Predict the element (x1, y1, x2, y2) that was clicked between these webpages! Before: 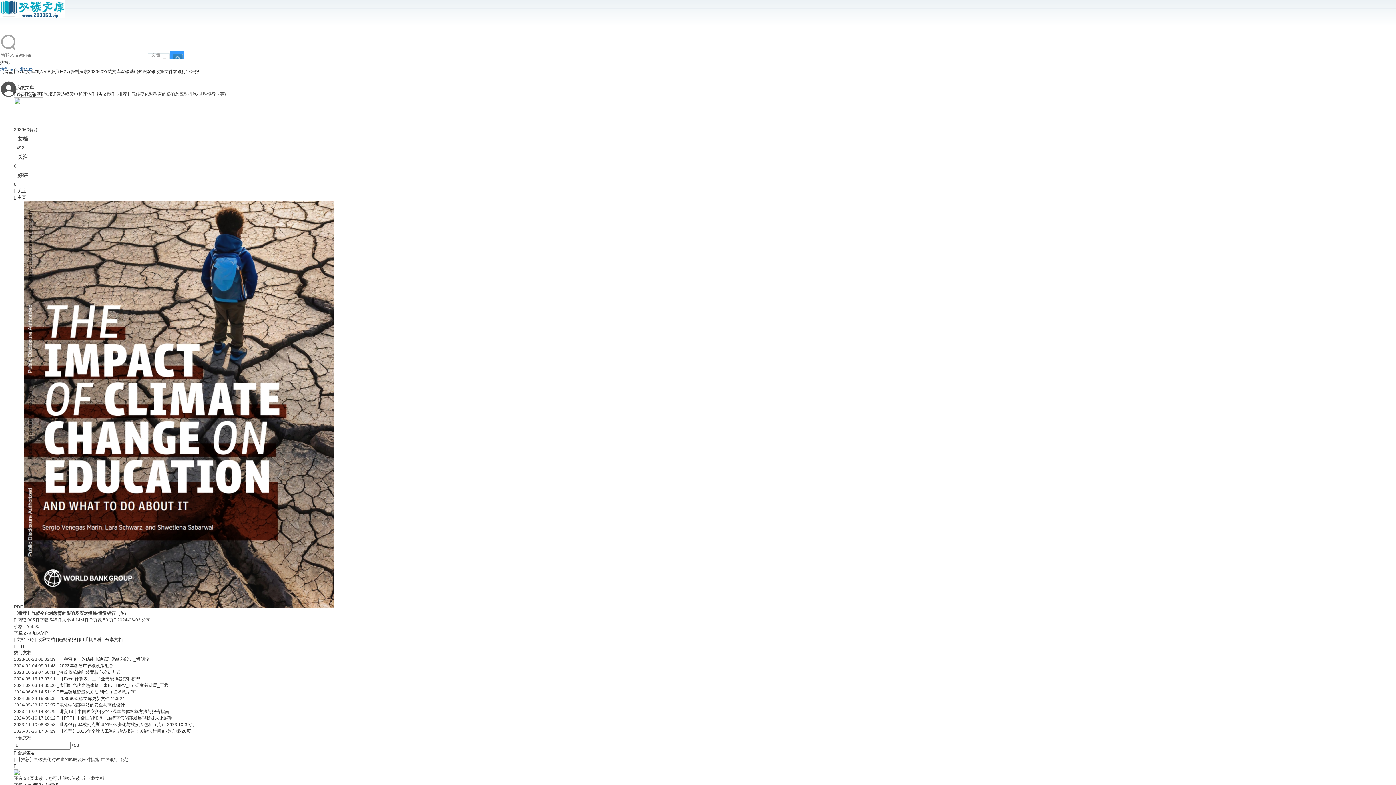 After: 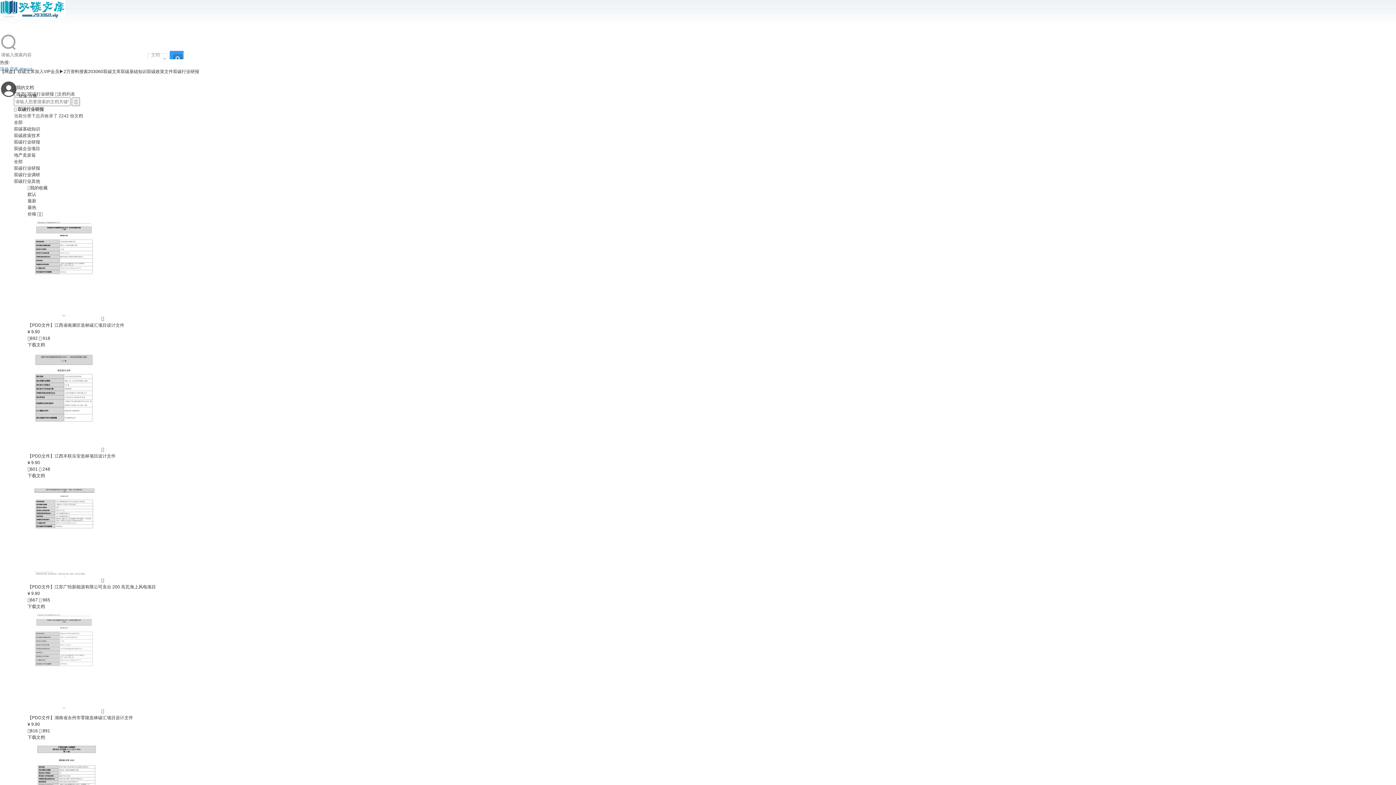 Action: bbox: (173, 69, 199, 74) label: 双碳行业研报